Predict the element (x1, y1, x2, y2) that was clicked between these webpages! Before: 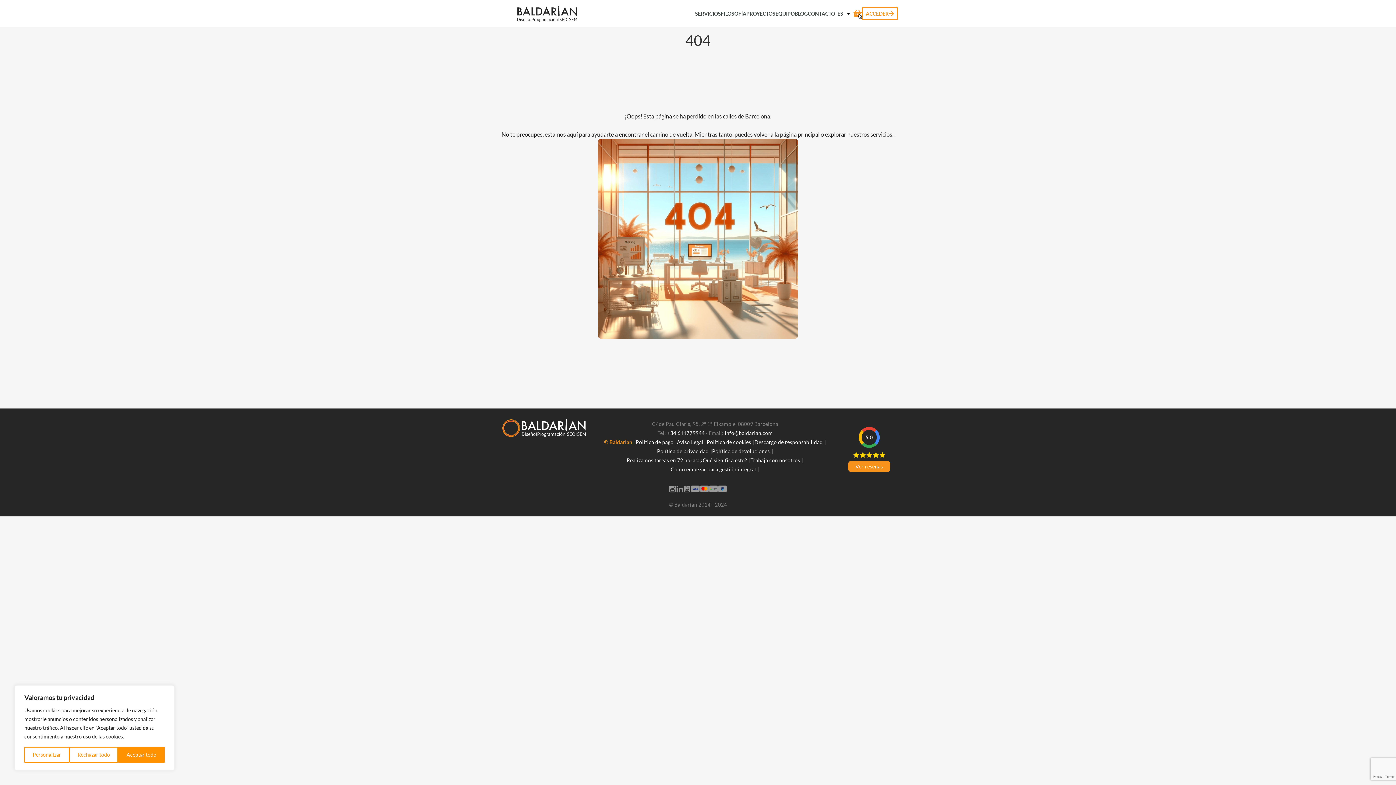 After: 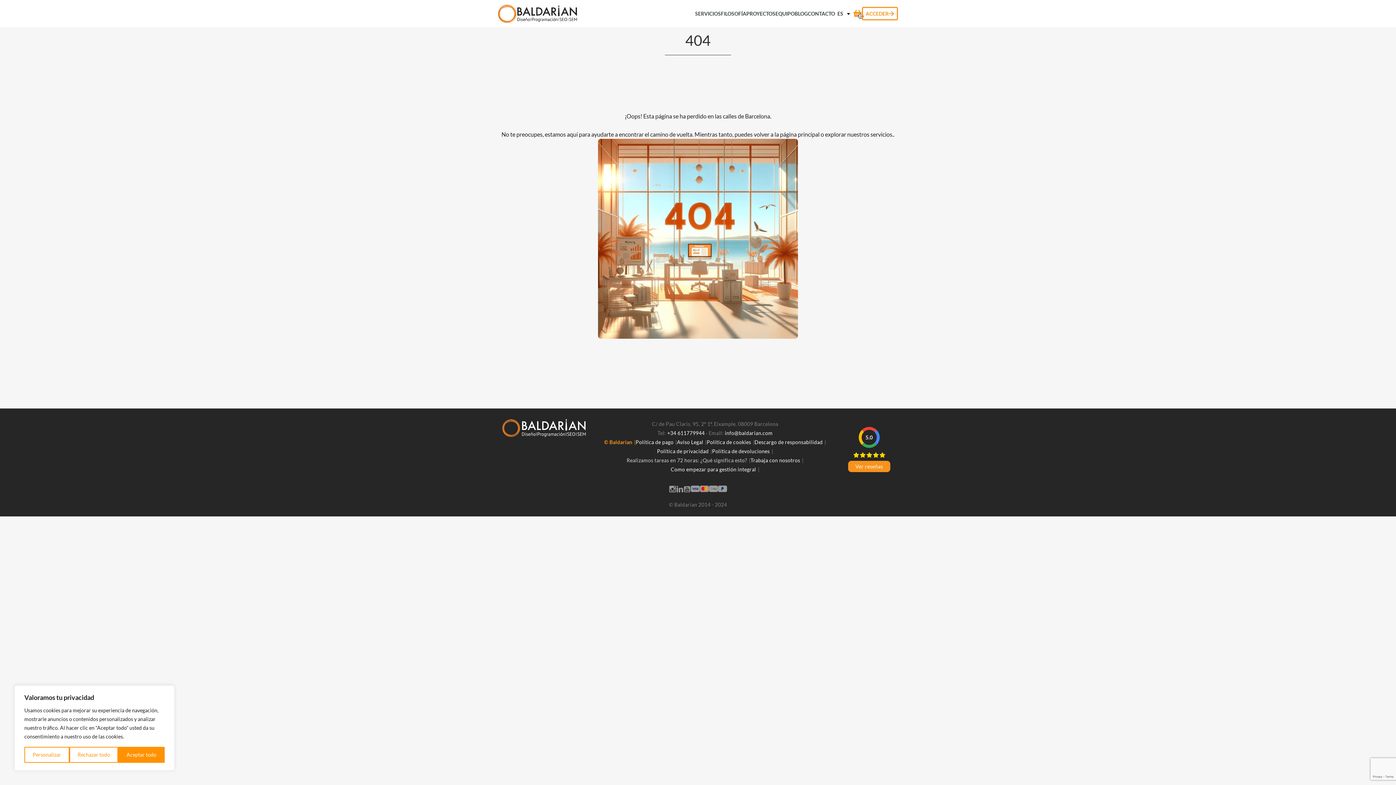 Action: bbox: (626, 457, 747, 463) label: Realizamos tareas en 72 horas: ¿Qué significa esto?